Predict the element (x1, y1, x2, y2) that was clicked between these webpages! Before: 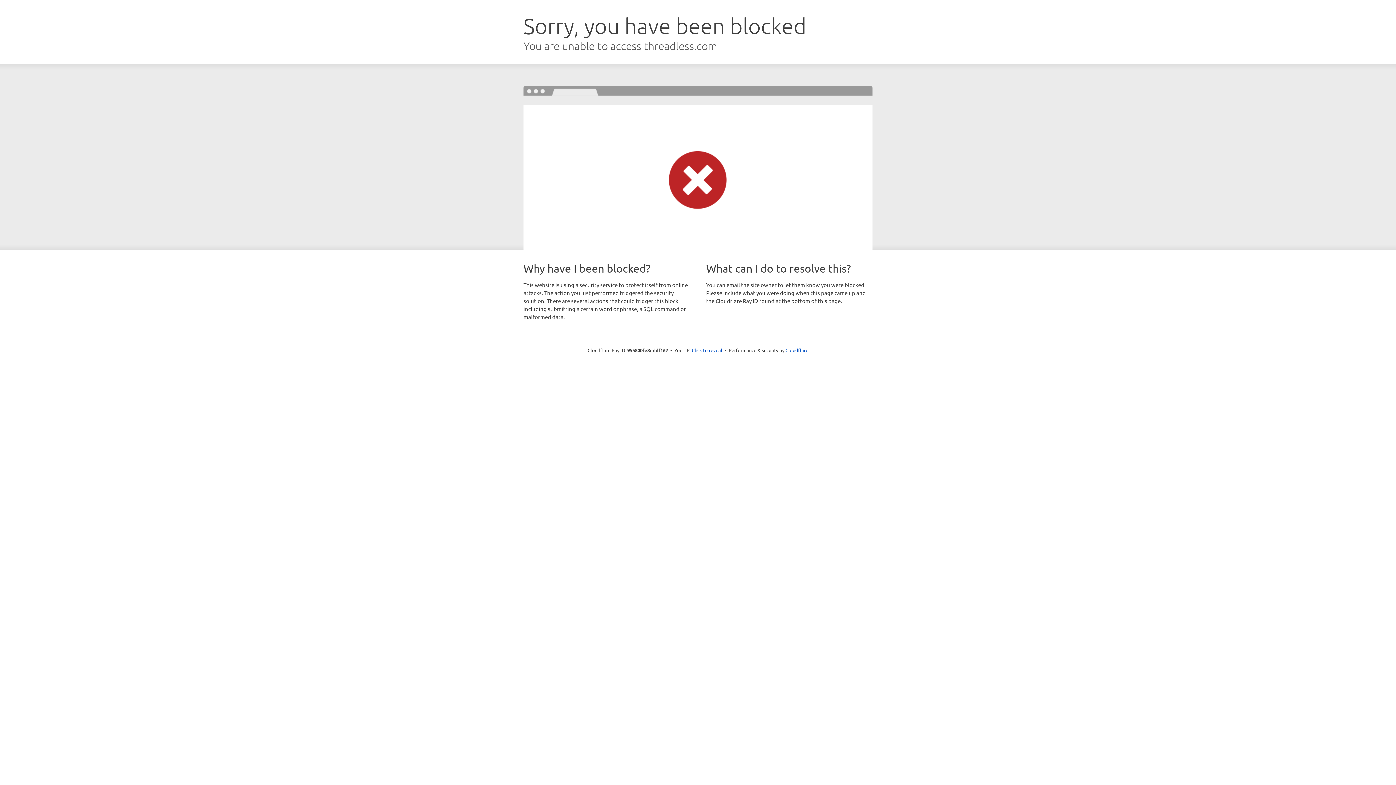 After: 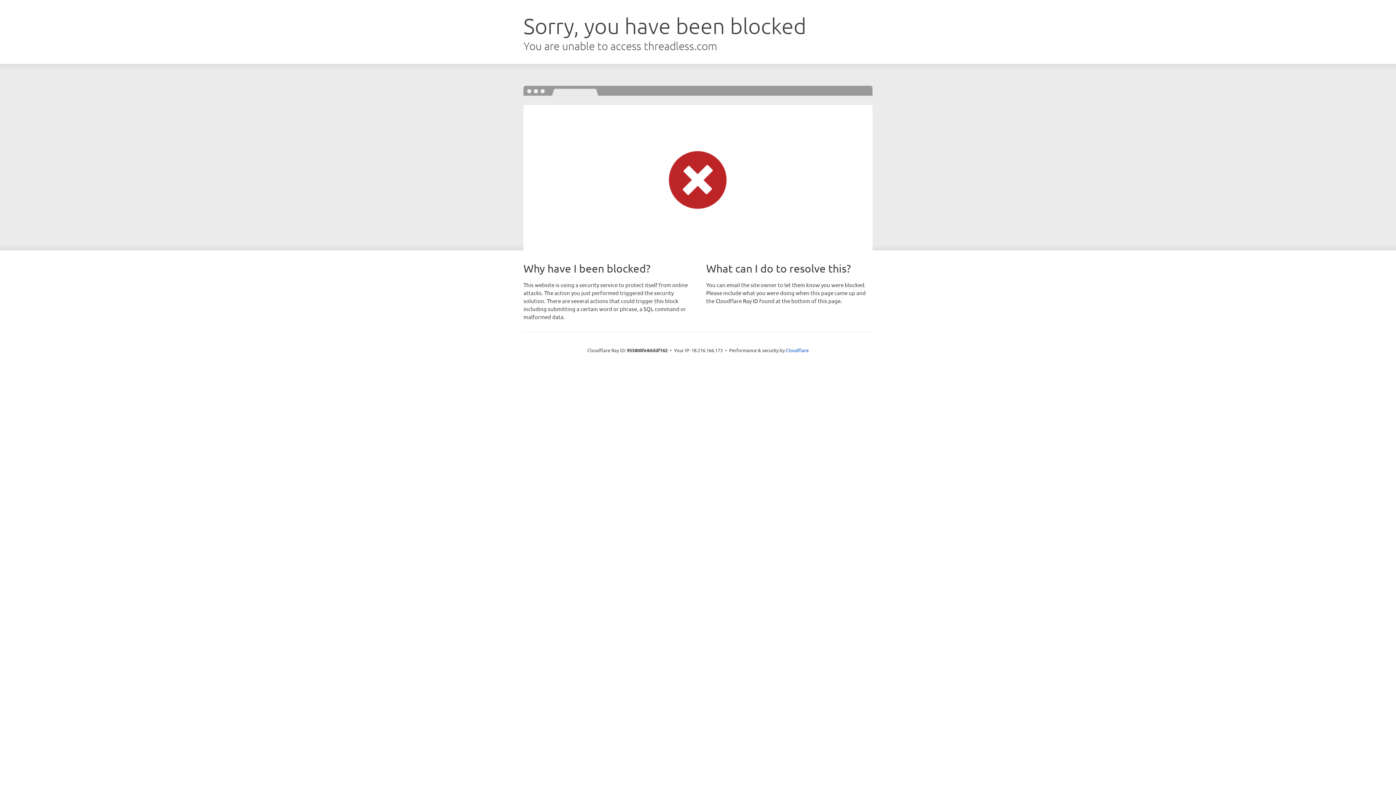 Action: label: Click to reveal bbox: (692, 346, 722, 353)